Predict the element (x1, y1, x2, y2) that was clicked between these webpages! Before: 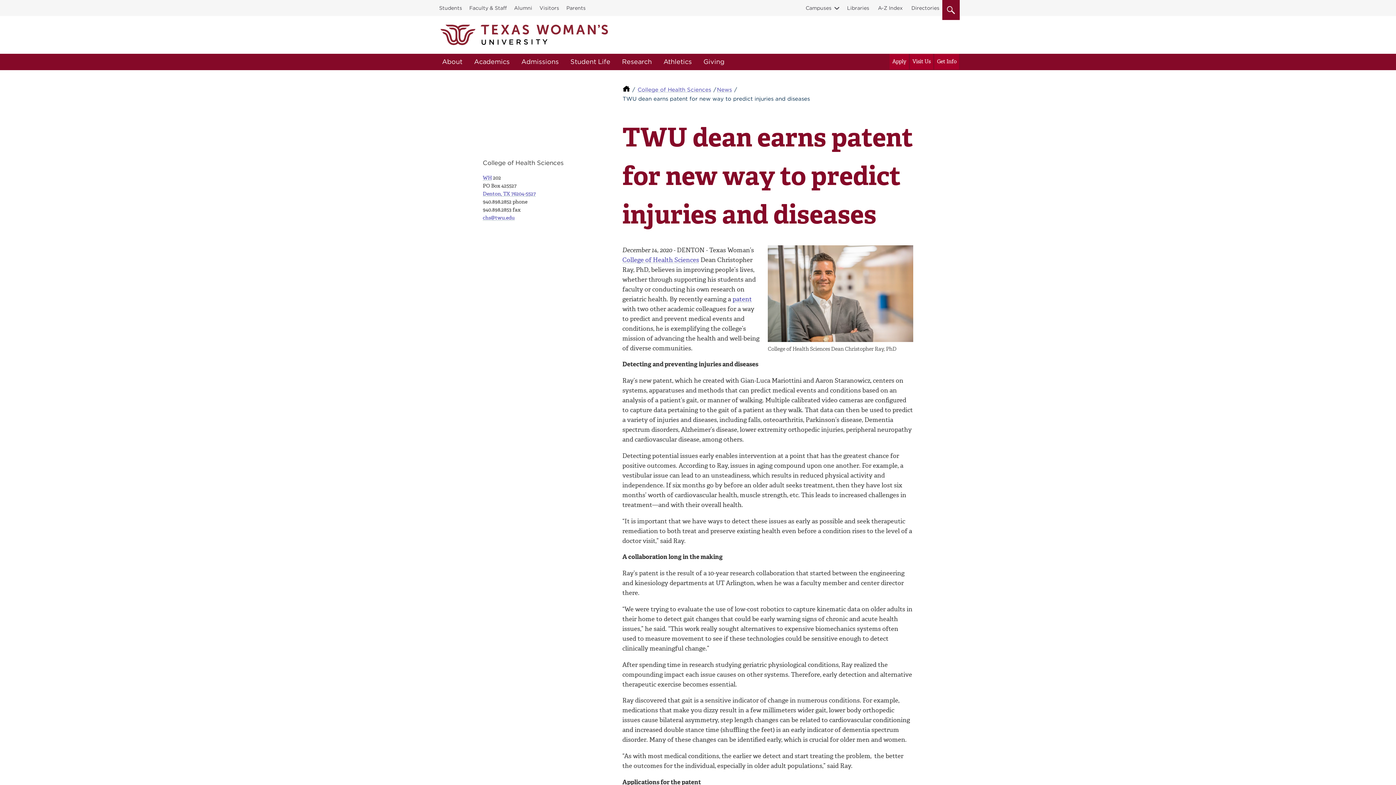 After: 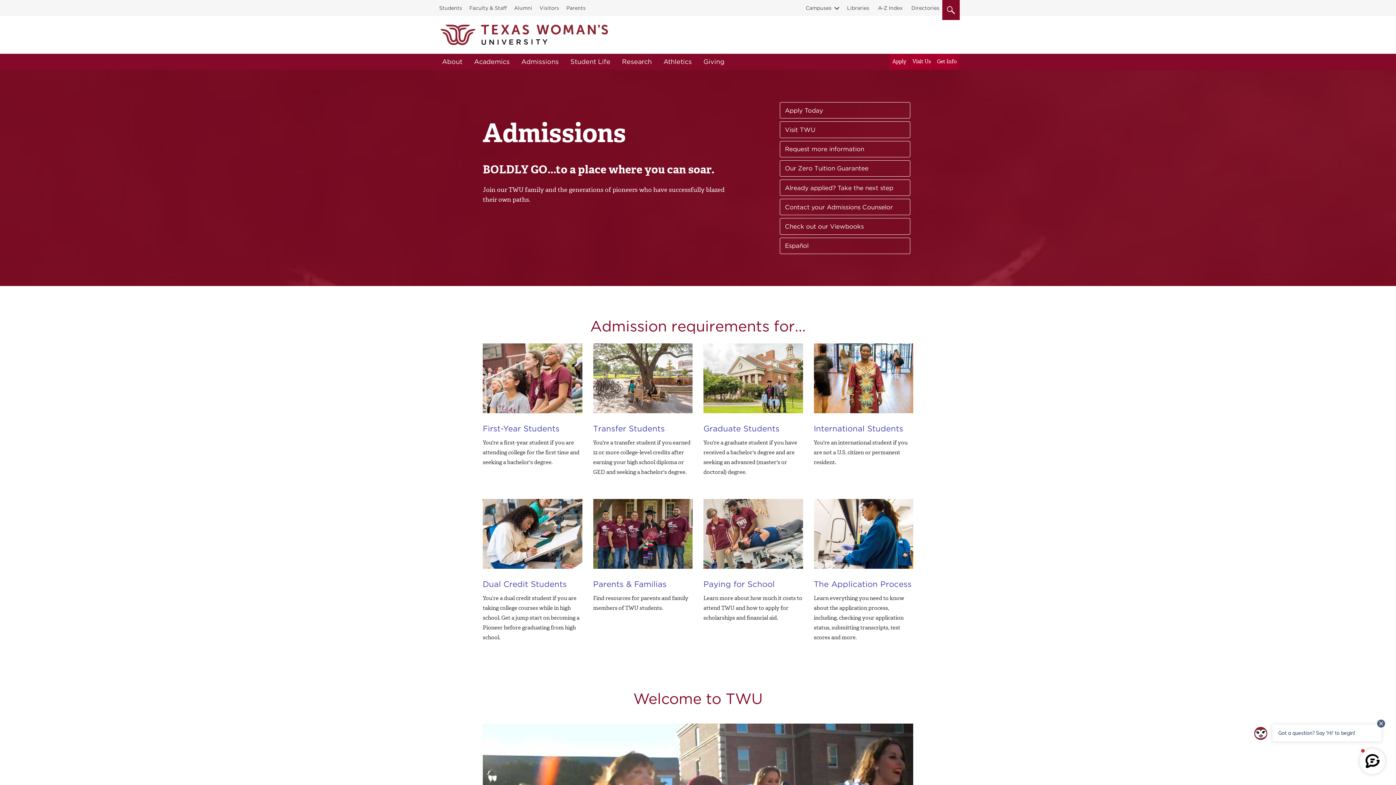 Action: label: Admissions bbox: (515, 53, 564, 69)